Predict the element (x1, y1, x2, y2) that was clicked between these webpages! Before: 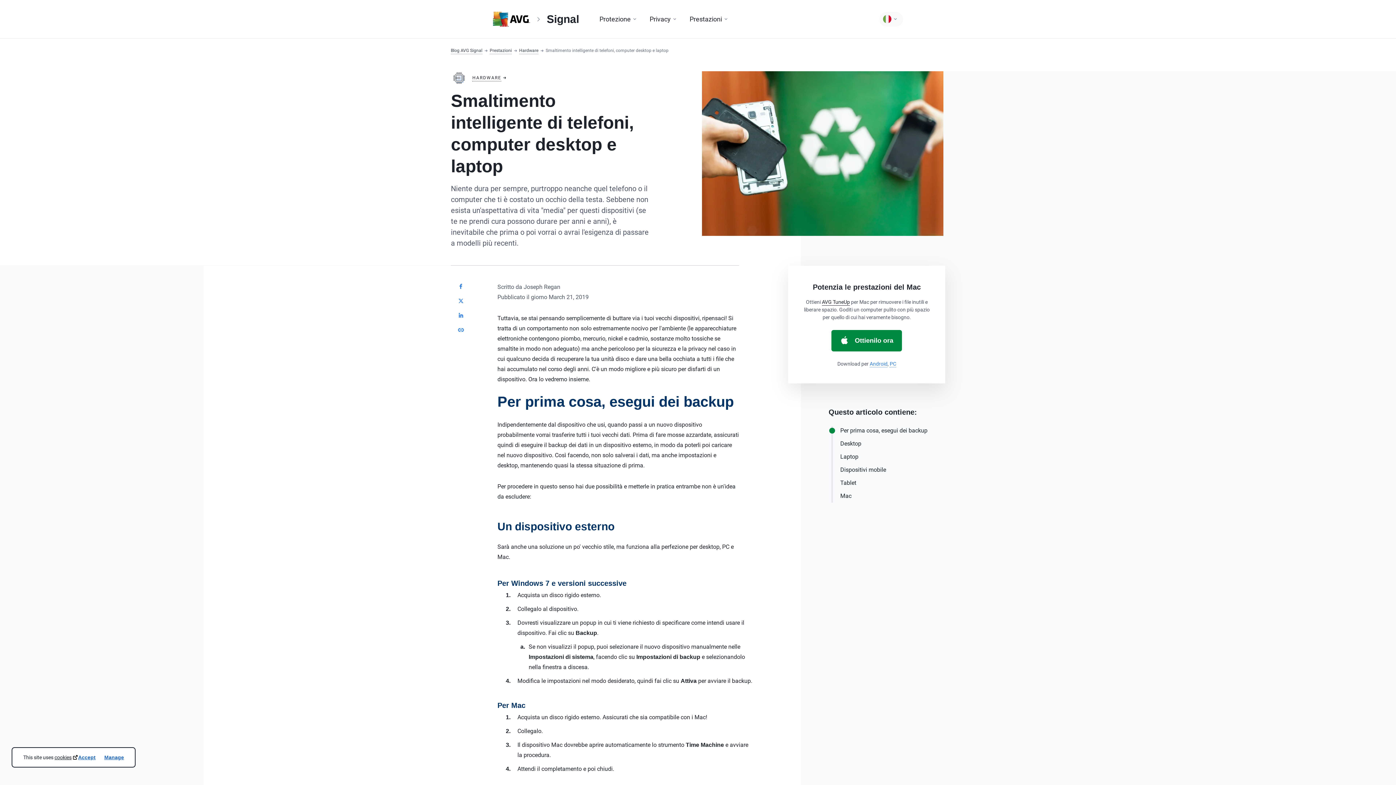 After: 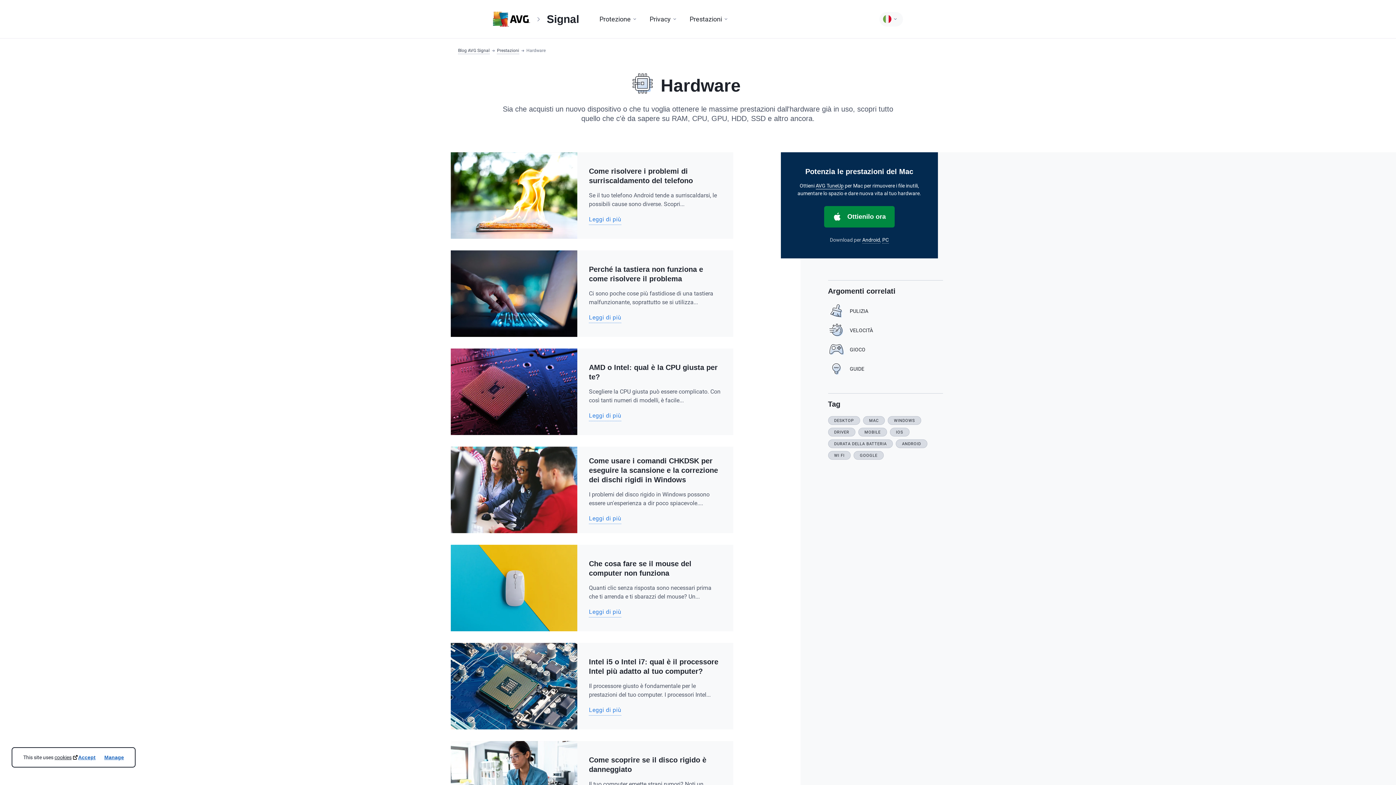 Action: bbox: (451, 74, 506, 81) label:  HARDWARE 